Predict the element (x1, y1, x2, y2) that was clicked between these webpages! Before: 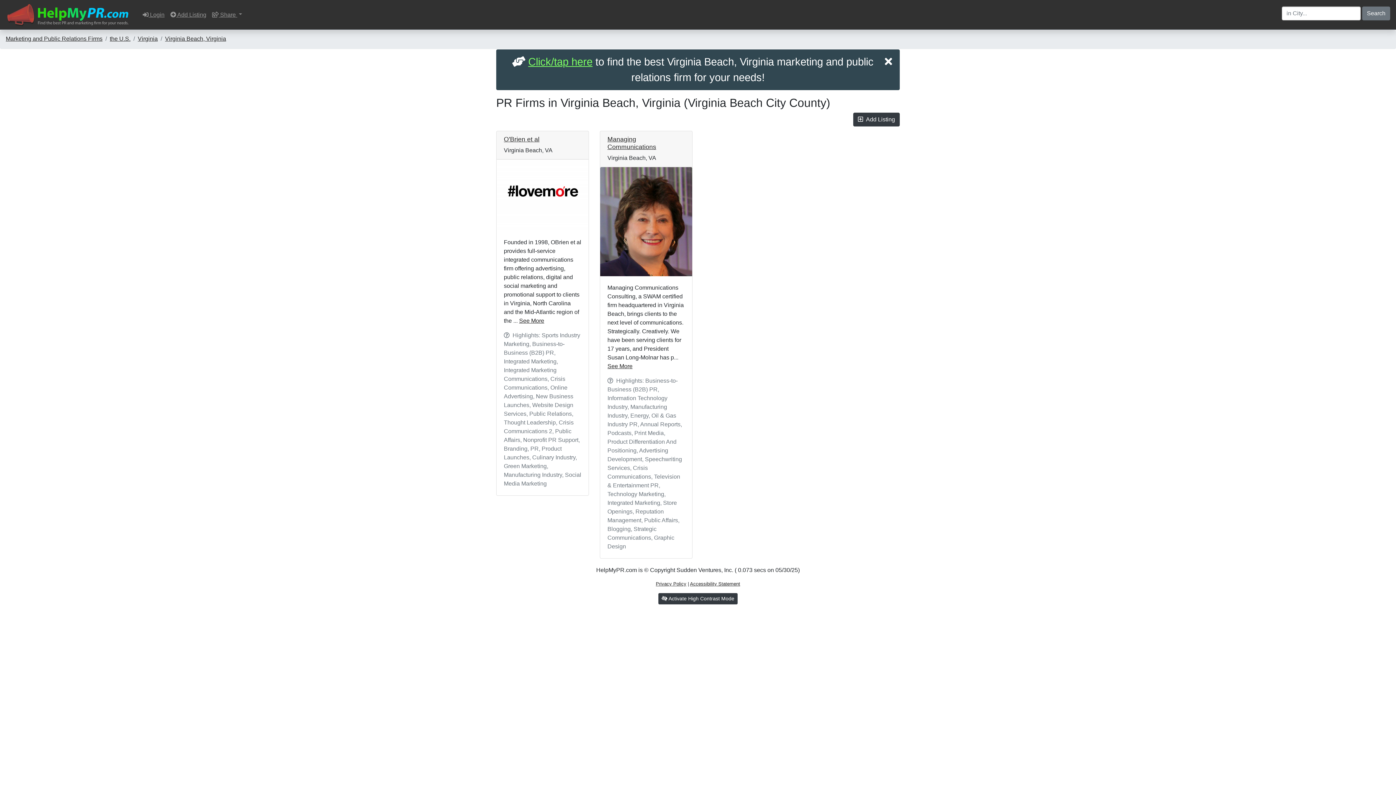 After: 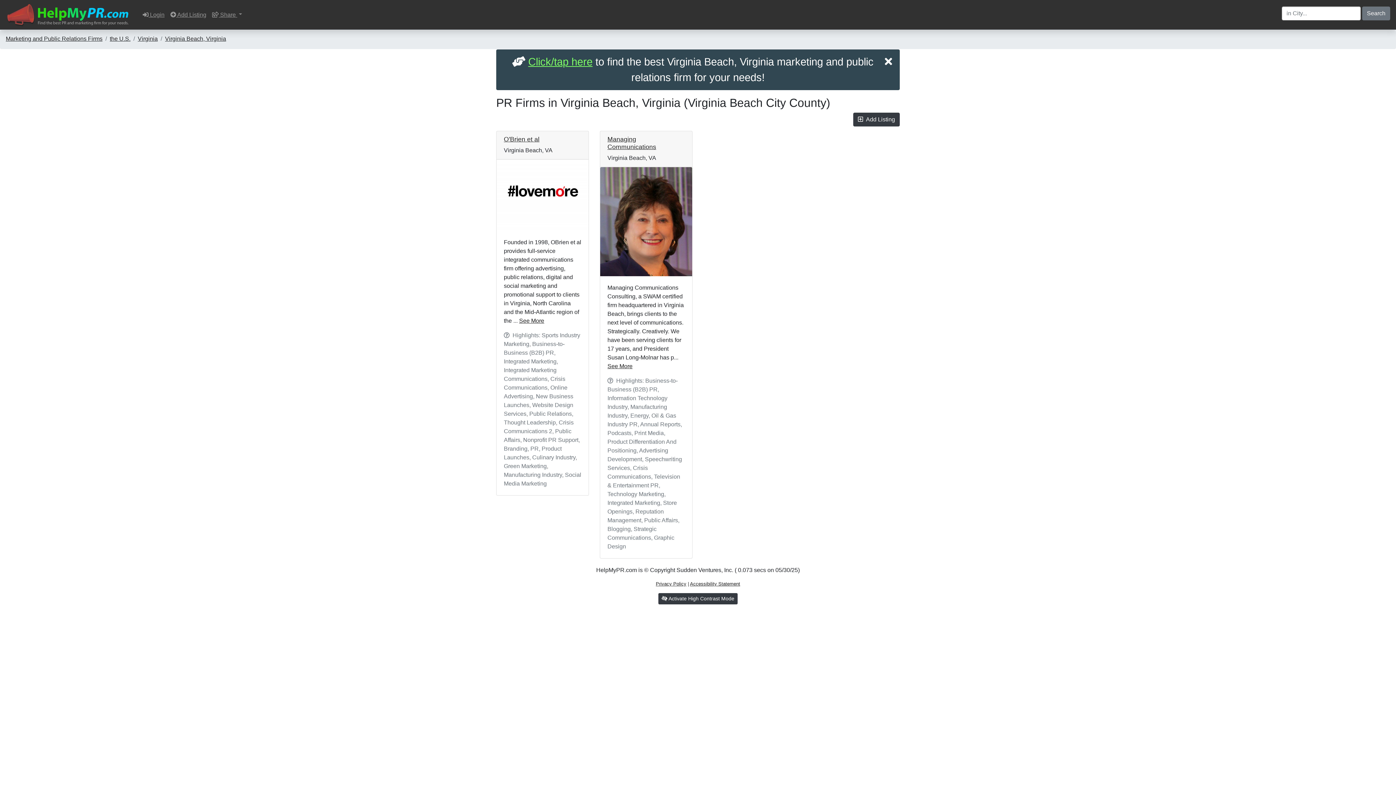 Action: bbox: (165, 35, 226, 41) label: Virginia Beach, Virginia